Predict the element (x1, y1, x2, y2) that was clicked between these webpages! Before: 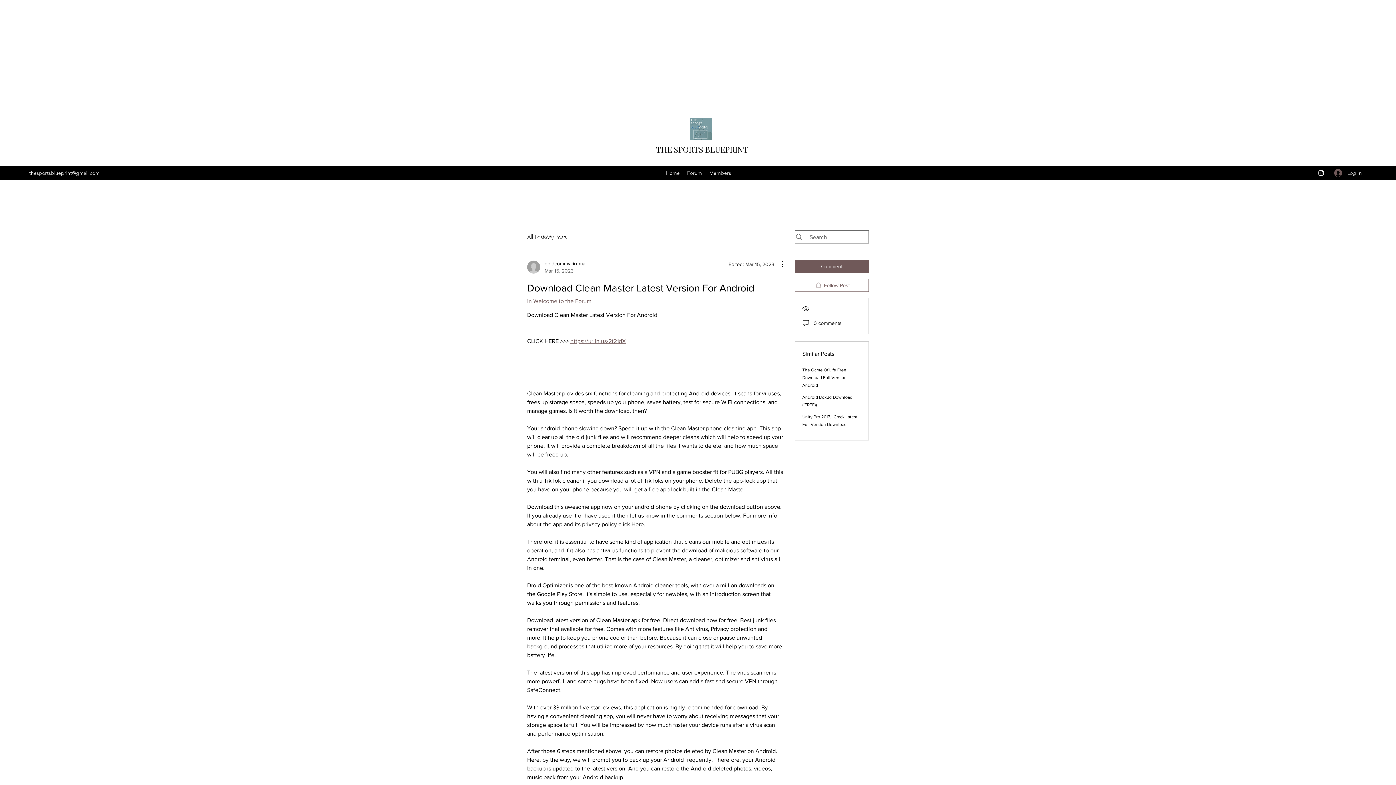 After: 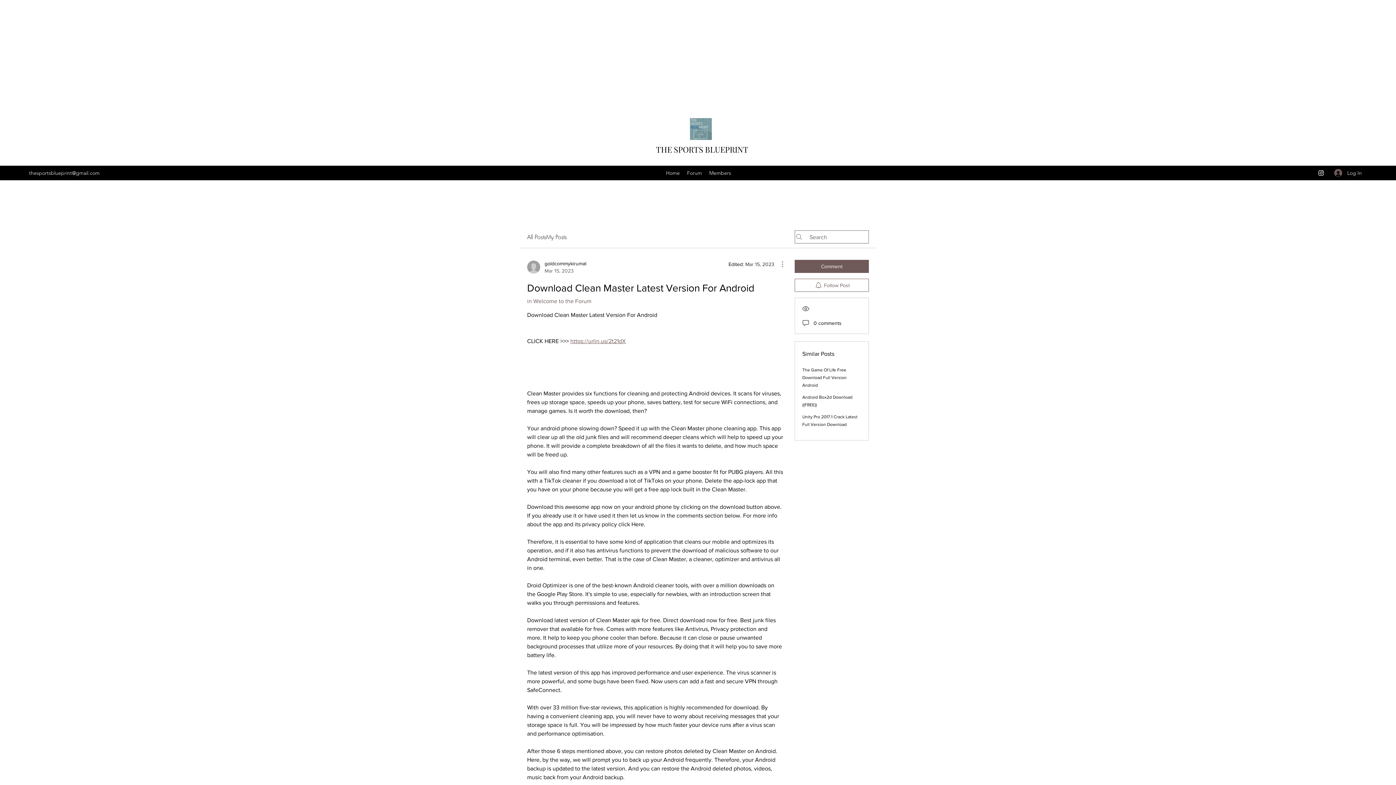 Action: label: More Actions bbox: (774, 260, 783, 268)